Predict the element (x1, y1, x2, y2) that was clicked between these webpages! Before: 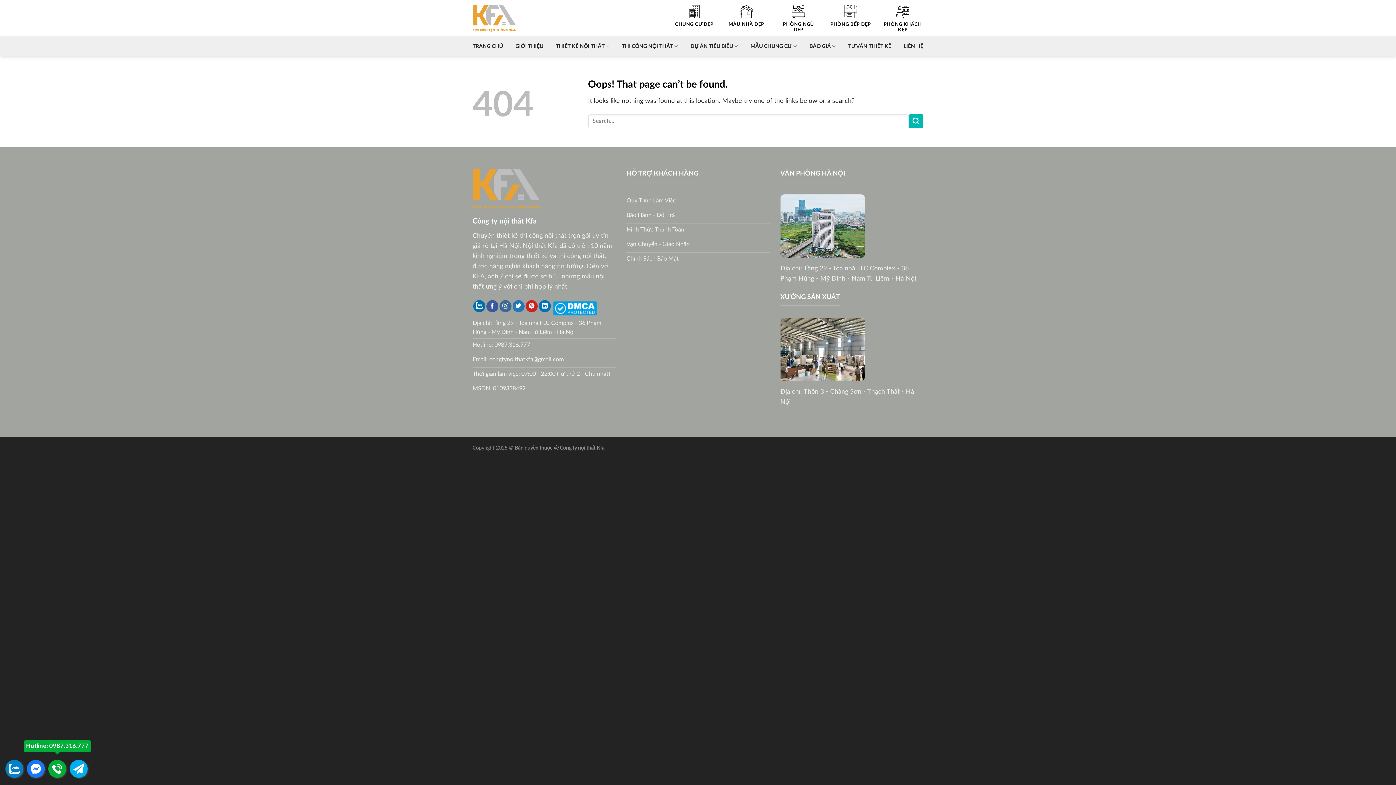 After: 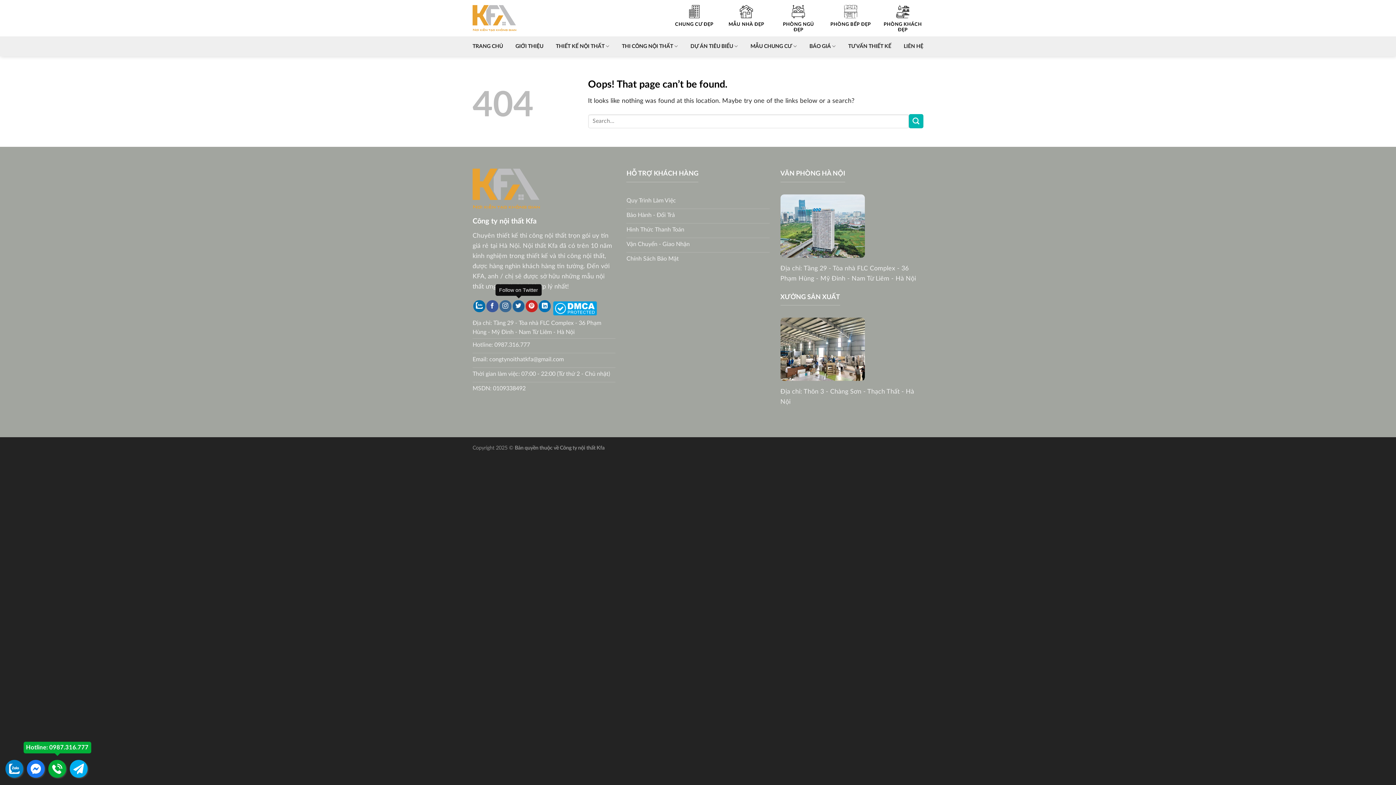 Action: label: Follow on Twitter bbox: (512, 300, 524, 312)